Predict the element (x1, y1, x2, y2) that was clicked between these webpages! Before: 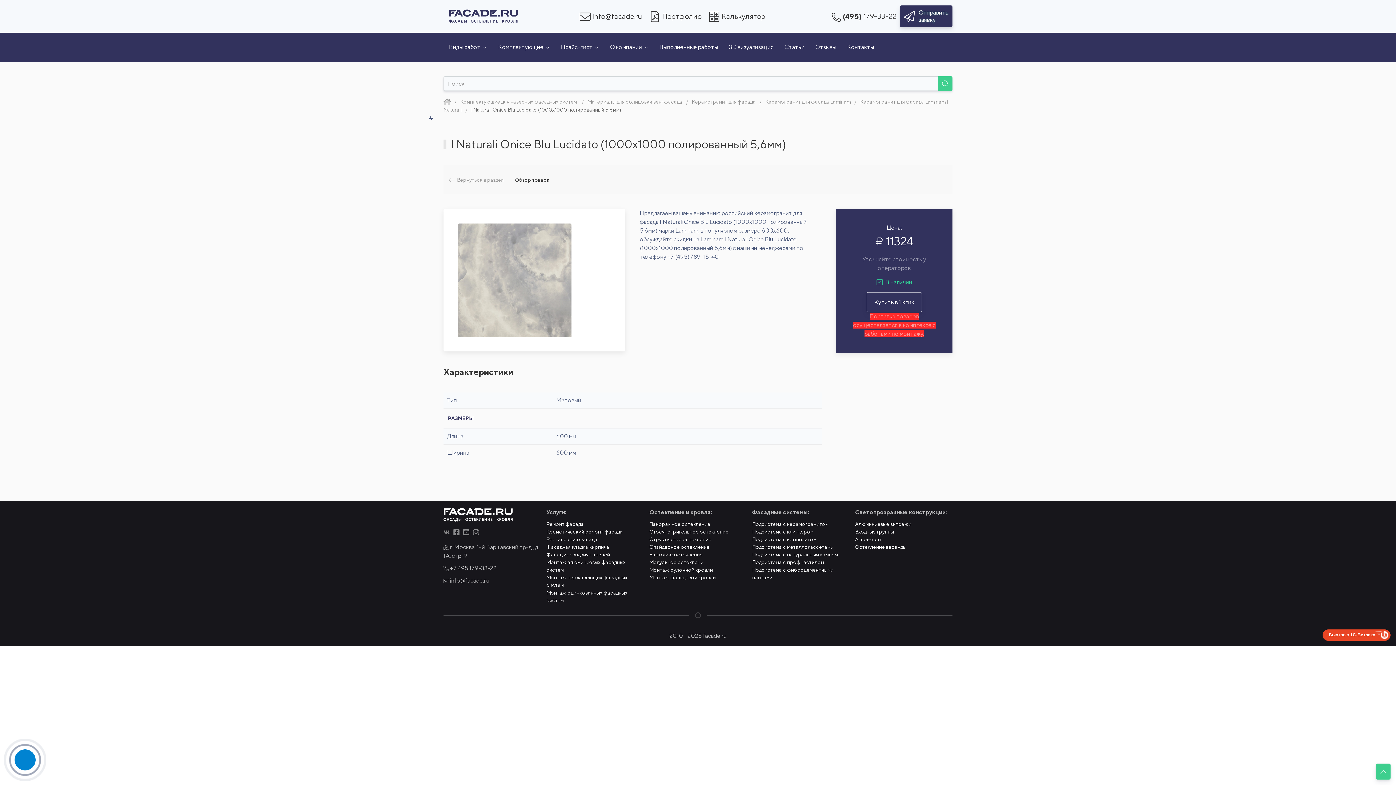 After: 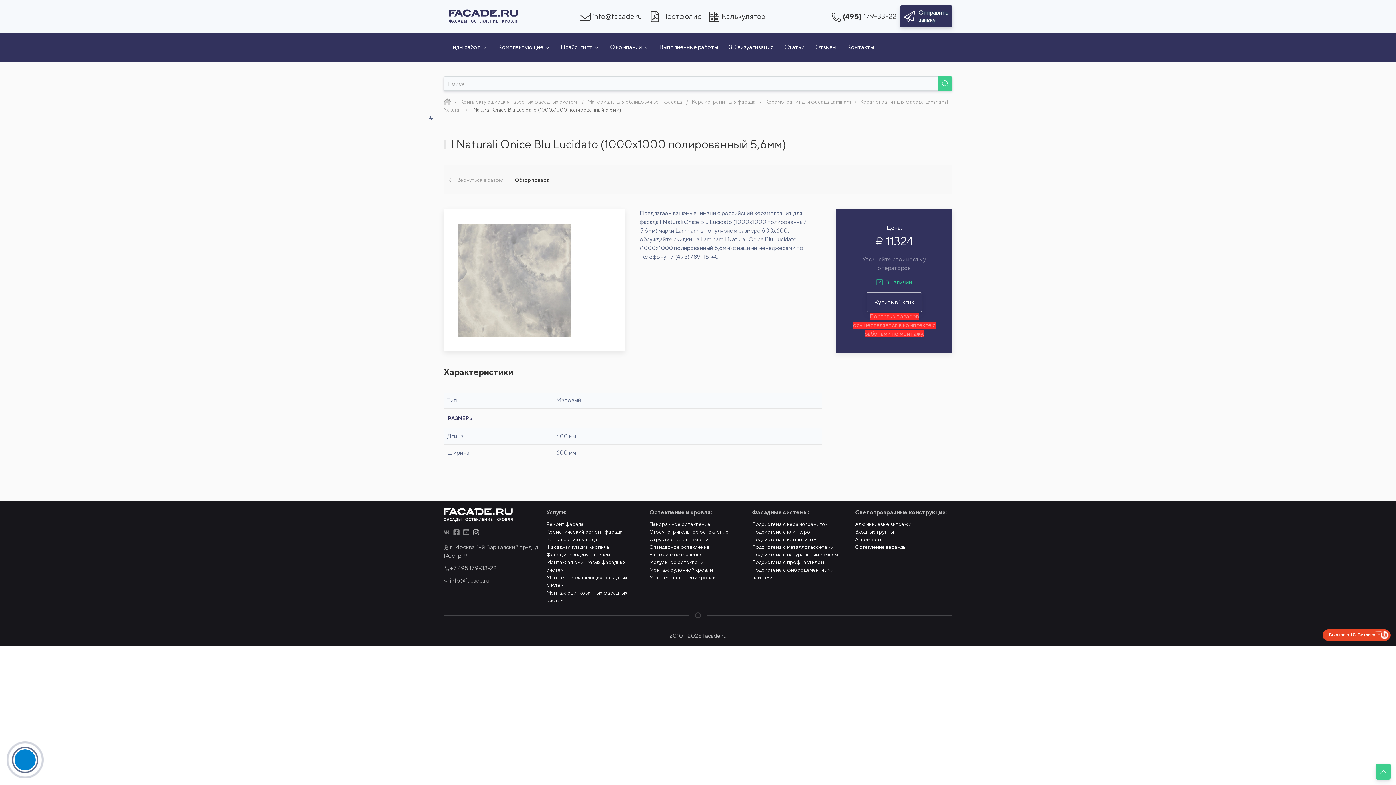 Action: bbox: (473, 529, 479, 535)